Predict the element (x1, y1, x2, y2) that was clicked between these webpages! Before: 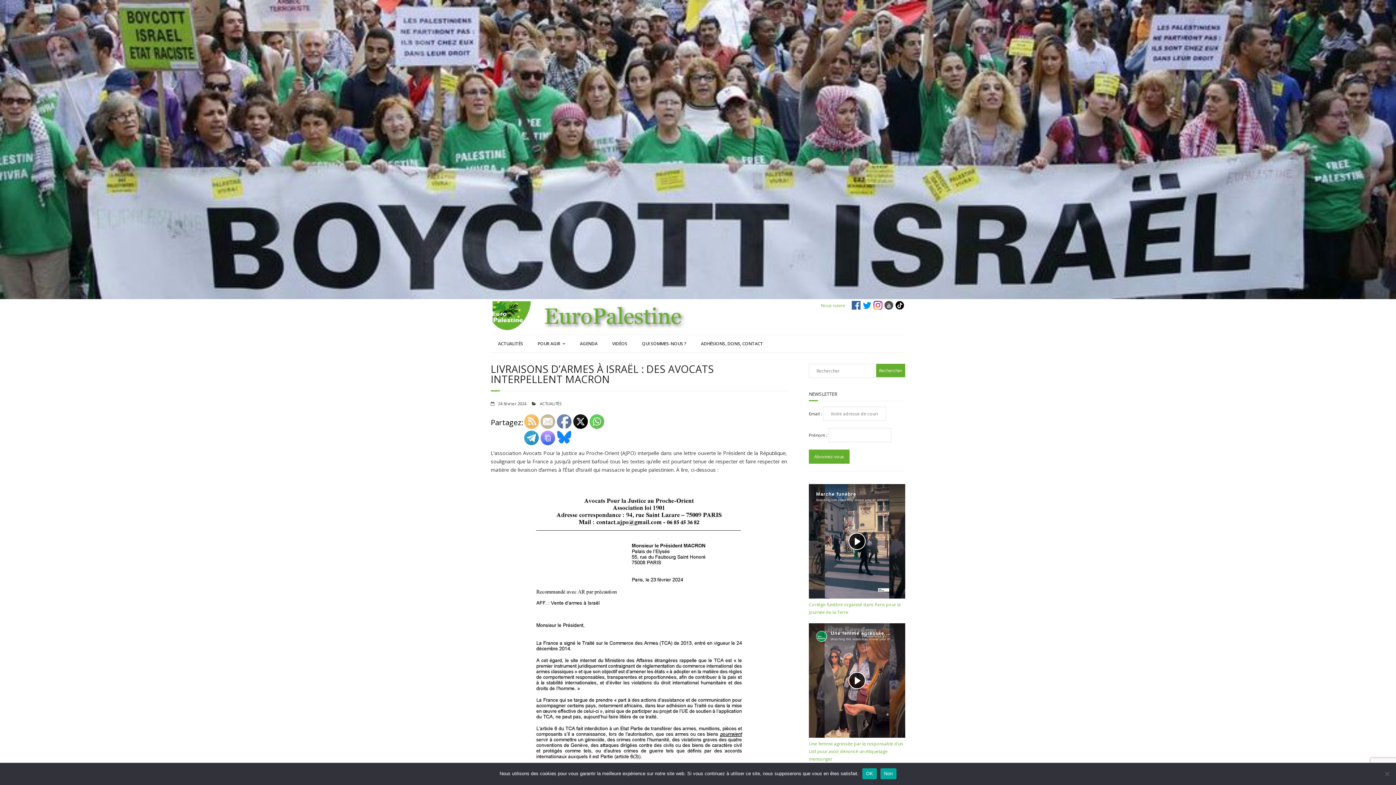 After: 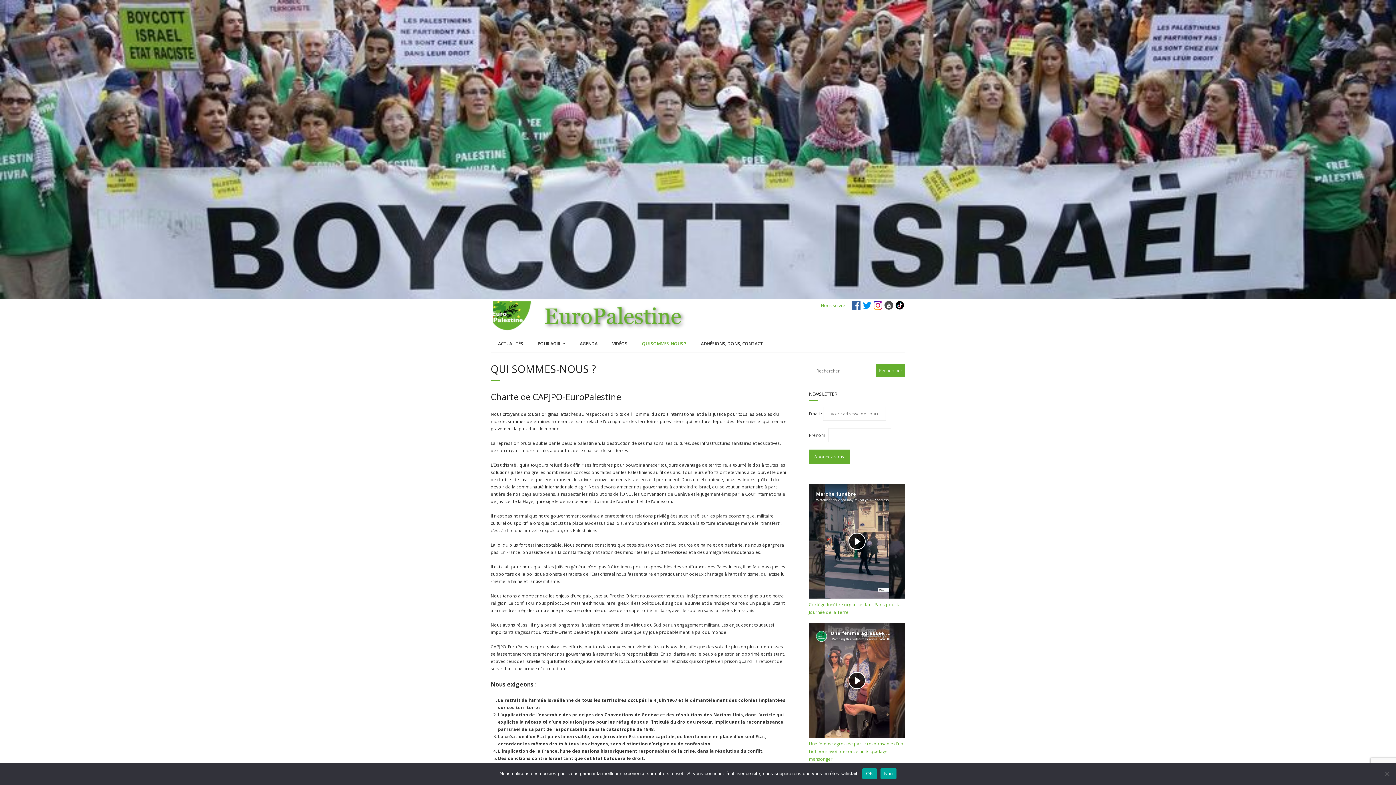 Action: label: QUI SOMMES-NOUS ? bbox: (634, 335, 693, 352)